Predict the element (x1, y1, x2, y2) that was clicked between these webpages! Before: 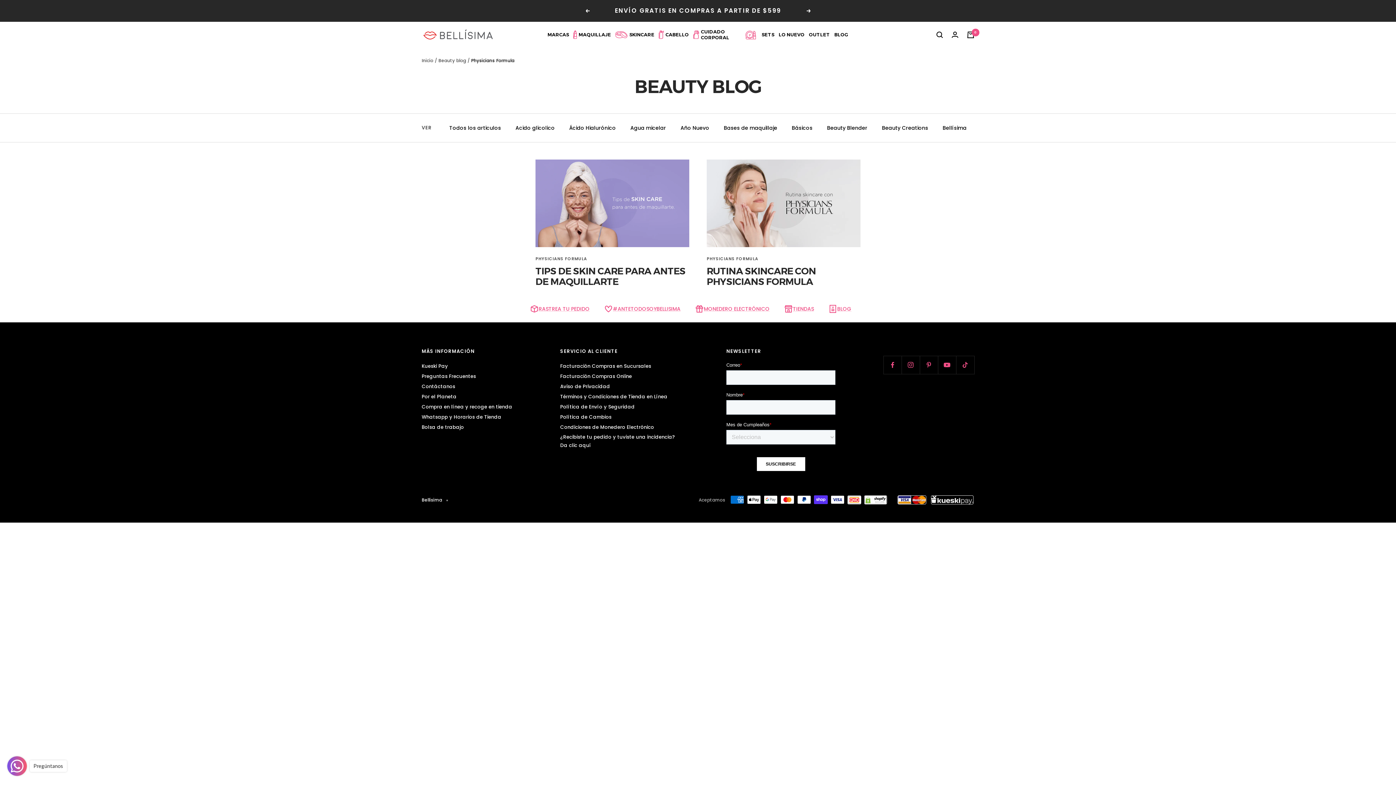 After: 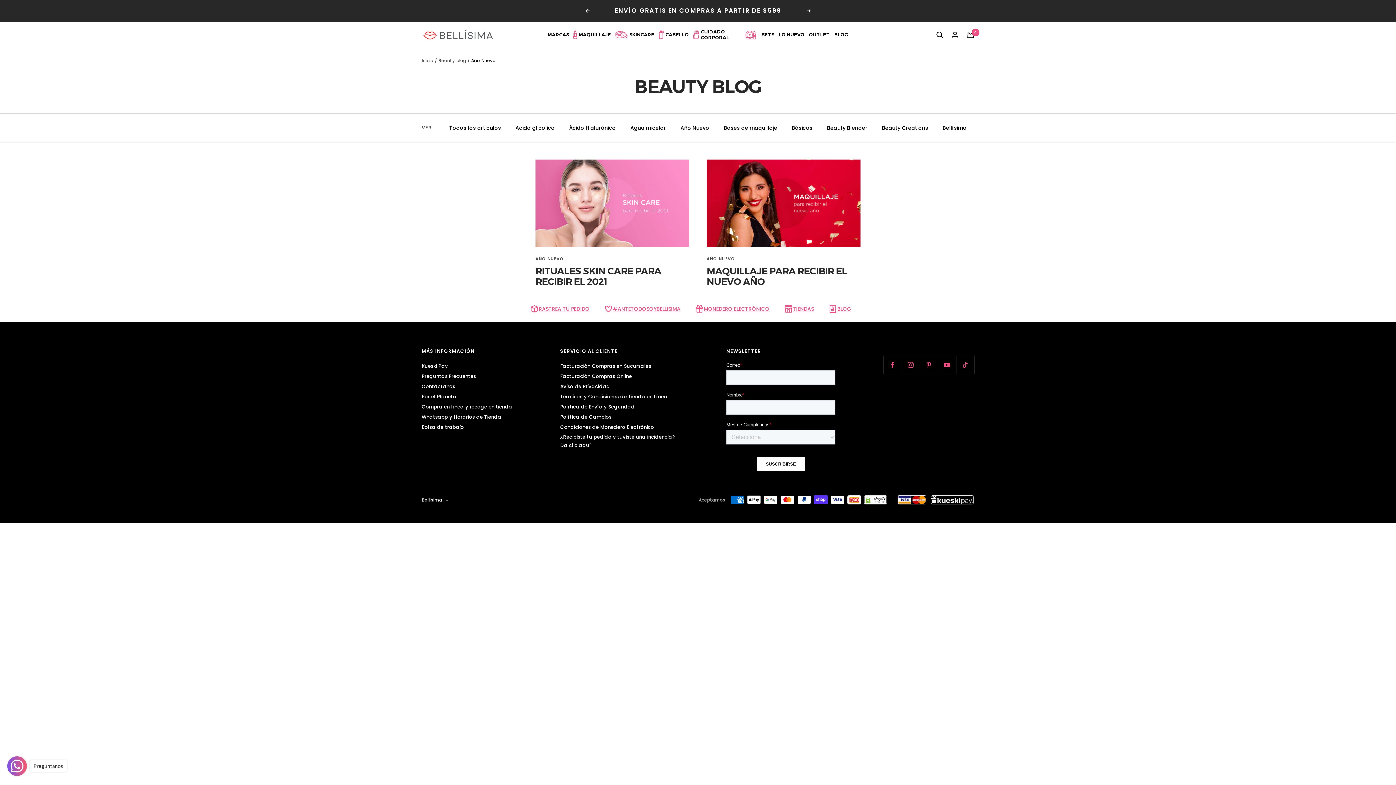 Action: label: Año Nuevo bbox: (680, 123, 709, 132)